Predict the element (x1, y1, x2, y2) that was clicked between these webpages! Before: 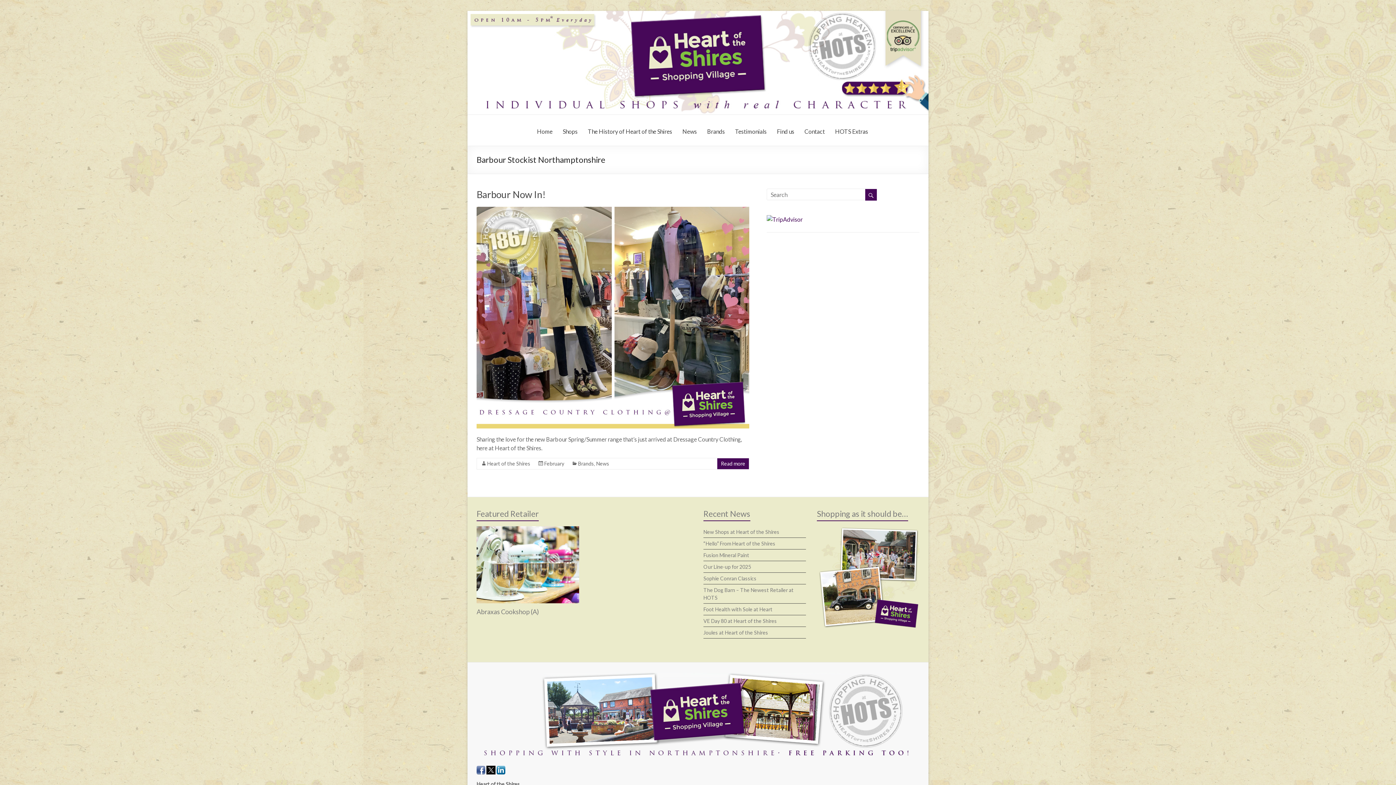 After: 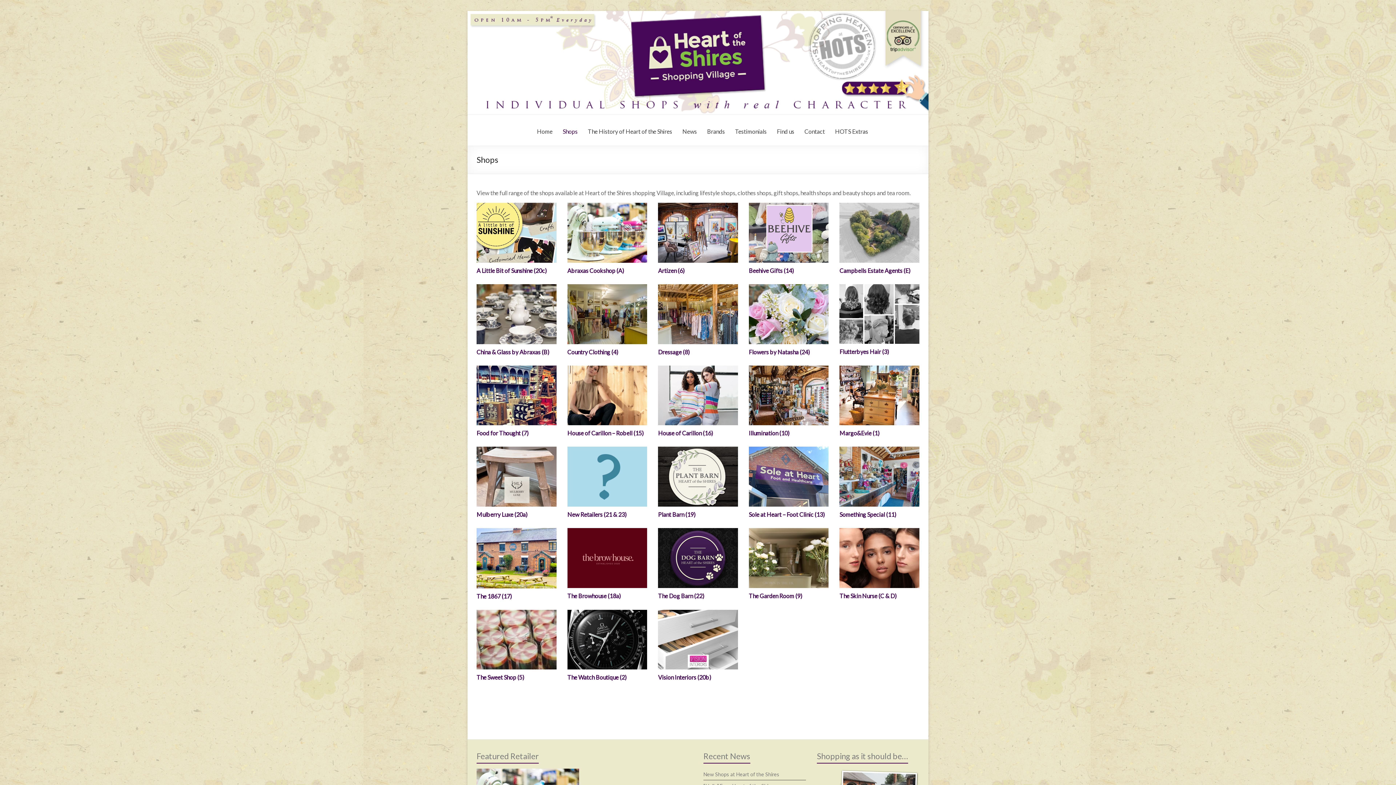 Action: label: Shops bbox: (562, 122, 577, 139)